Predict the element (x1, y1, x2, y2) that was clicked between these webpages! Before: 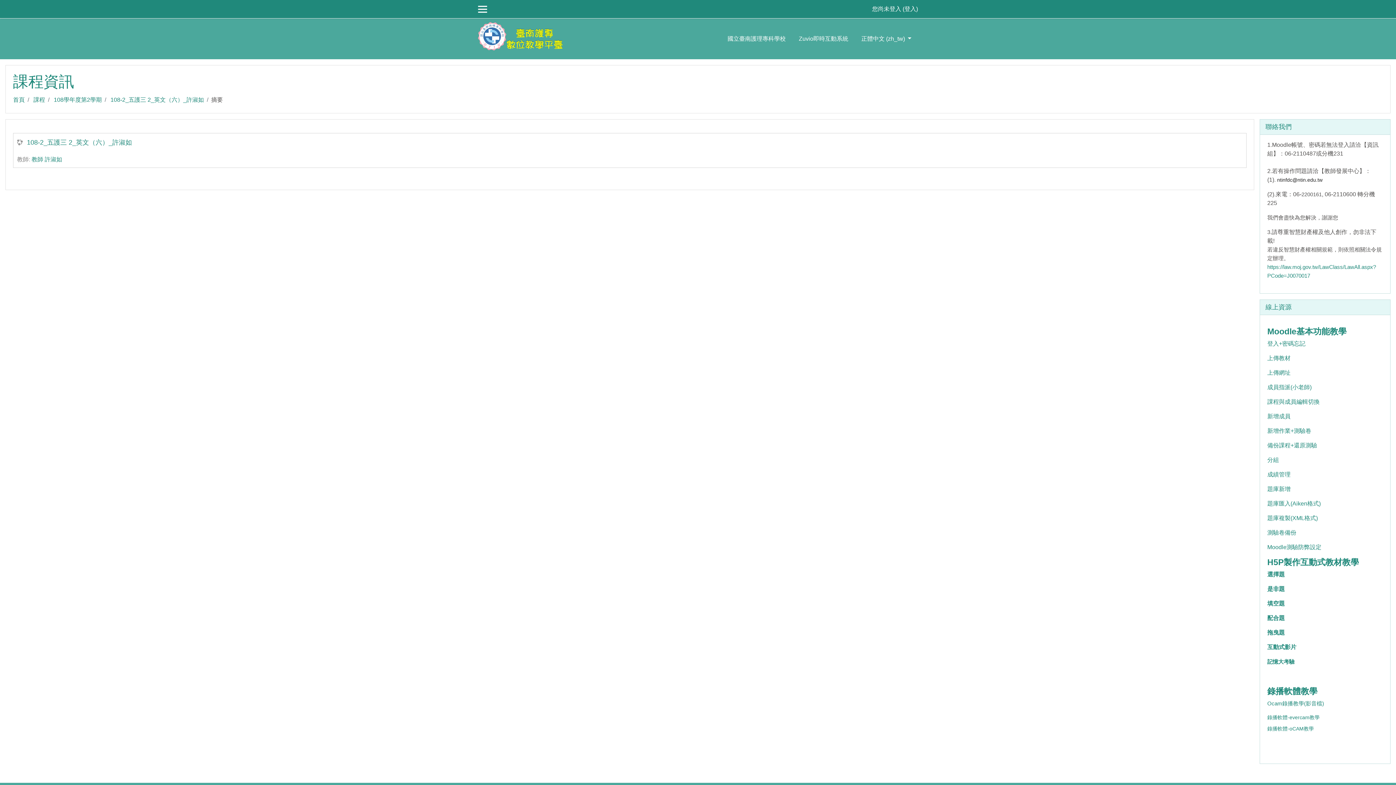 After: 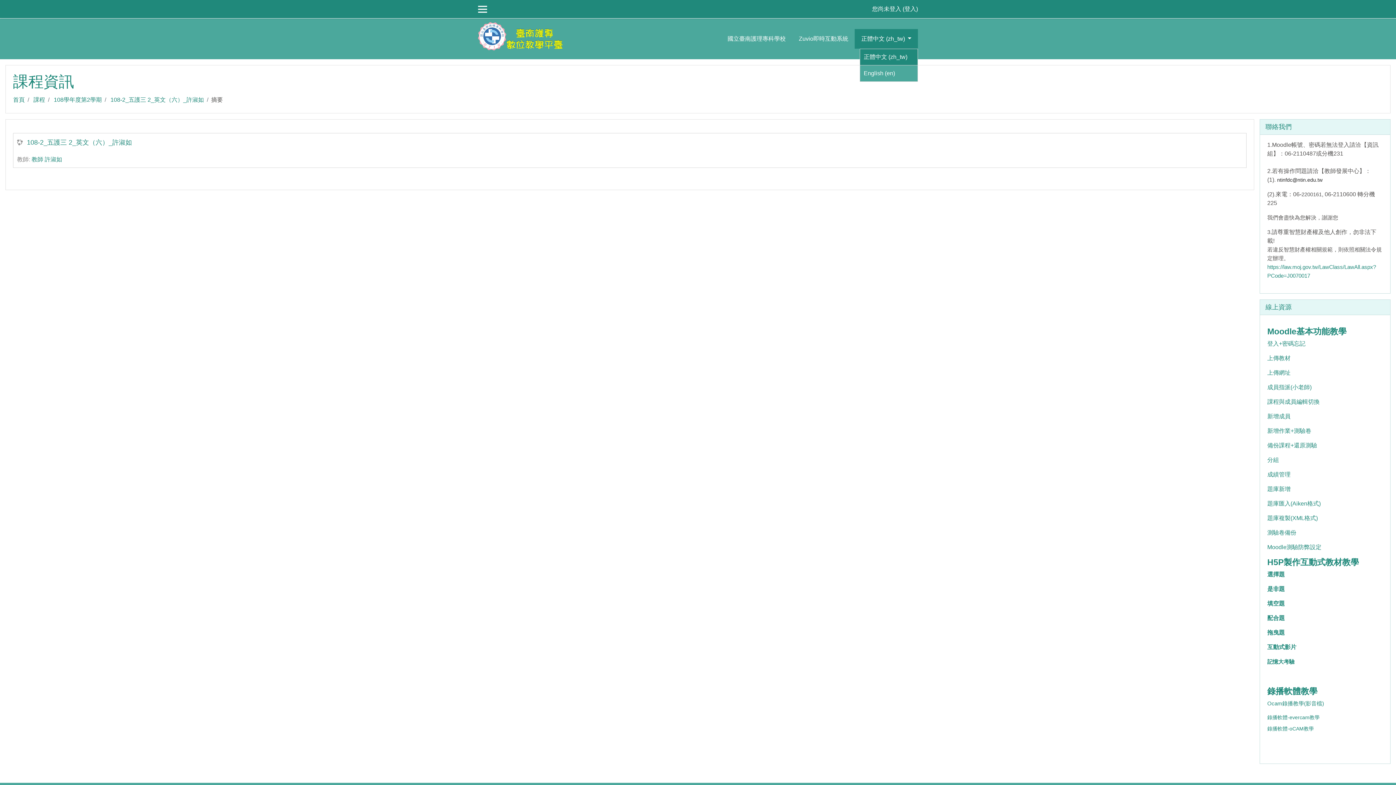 Action: label: 正體中文 ‎(zh_tw)‎  bbox: (855, 29, 918, 48)